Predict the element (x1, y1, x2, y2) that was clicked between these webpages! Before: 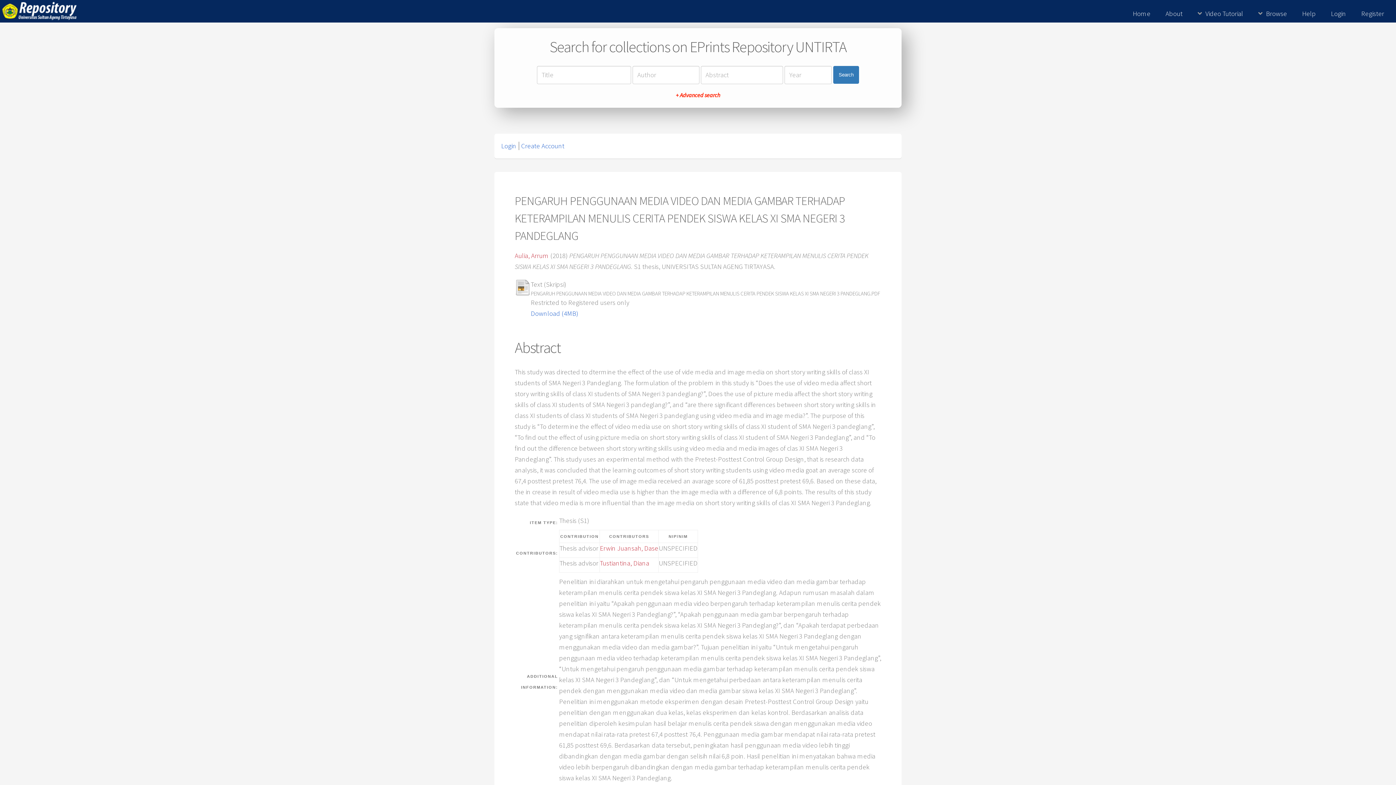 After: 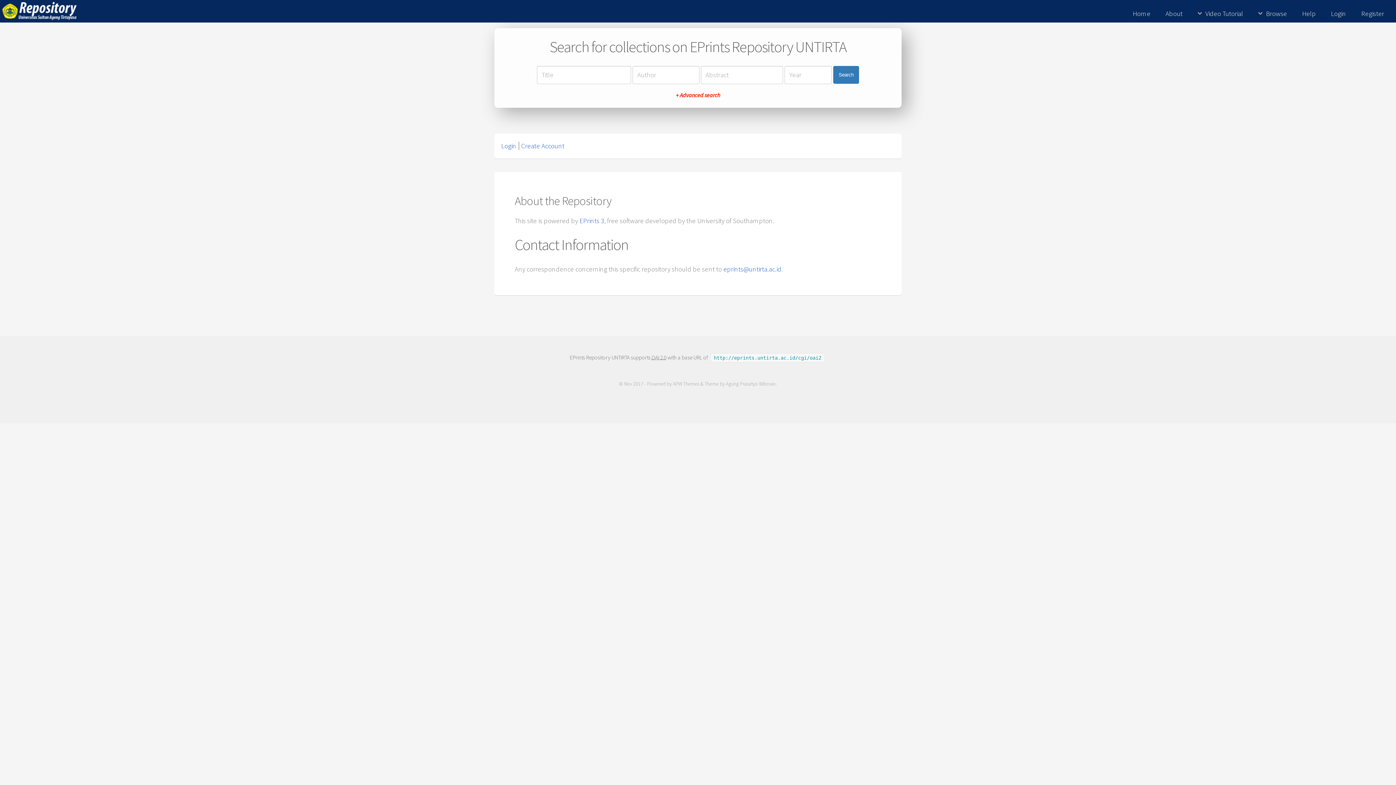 Action: bbox: (1159, 7, 1189, 20) label: About